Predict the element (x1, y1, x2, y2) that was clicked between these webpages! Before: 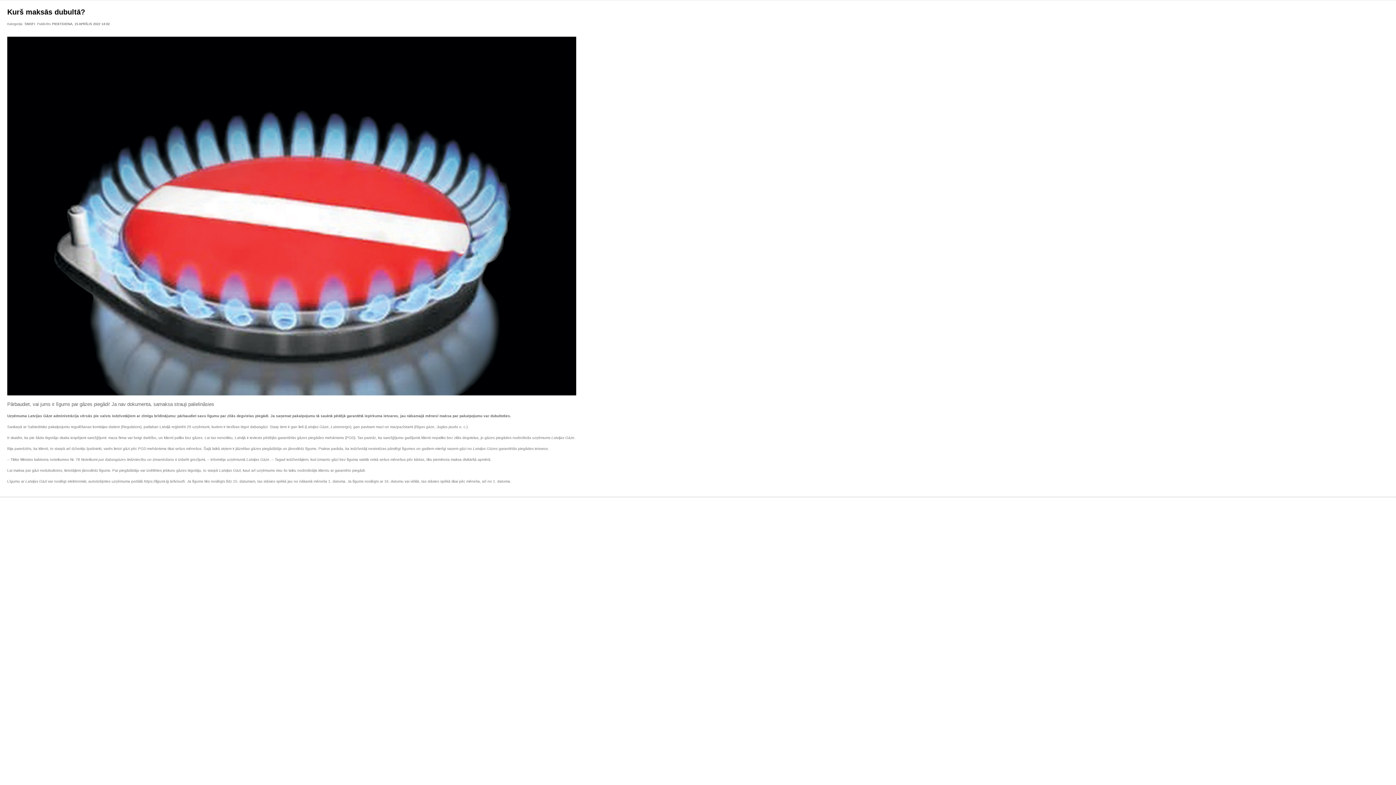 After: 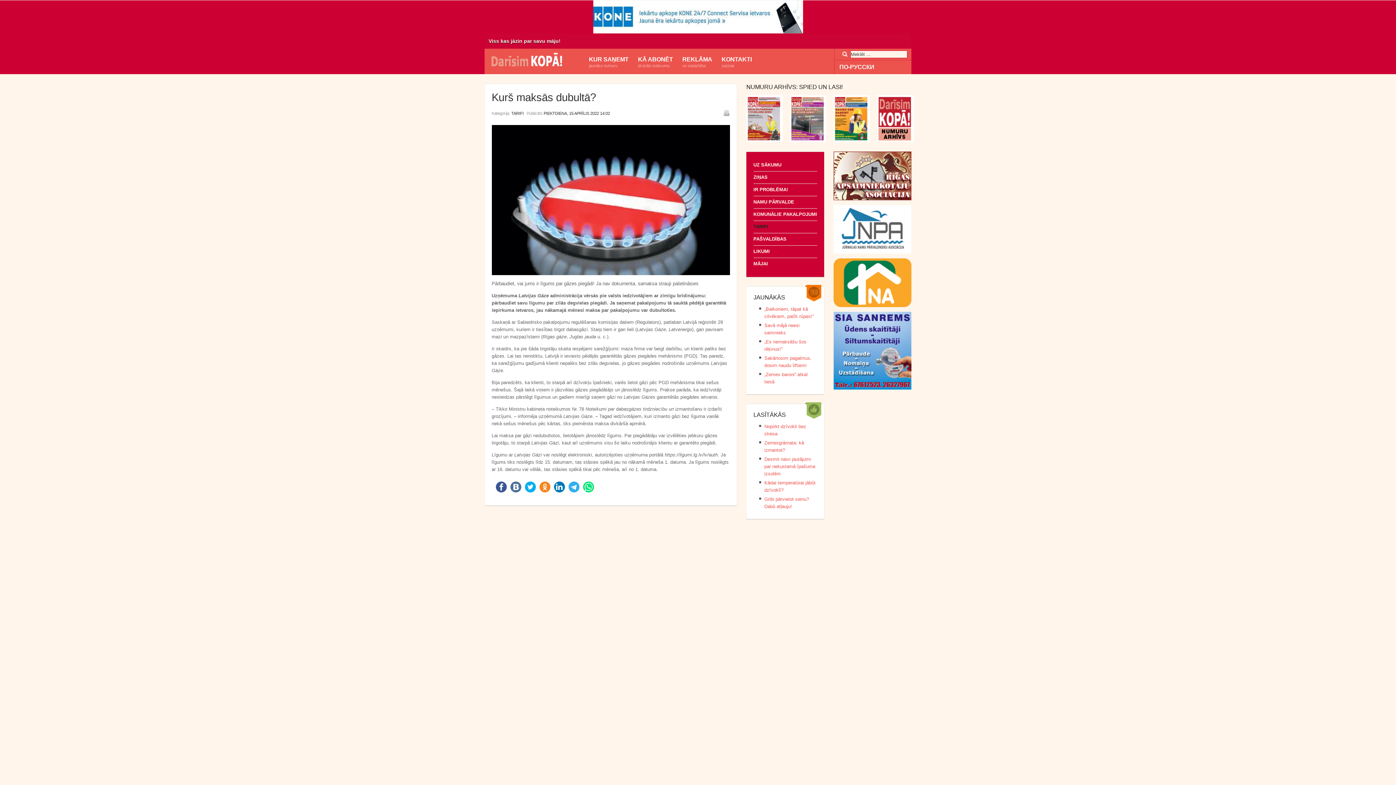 Action: bbox: (7, 8, 85, 16) label: Kurš maksās dubultā?